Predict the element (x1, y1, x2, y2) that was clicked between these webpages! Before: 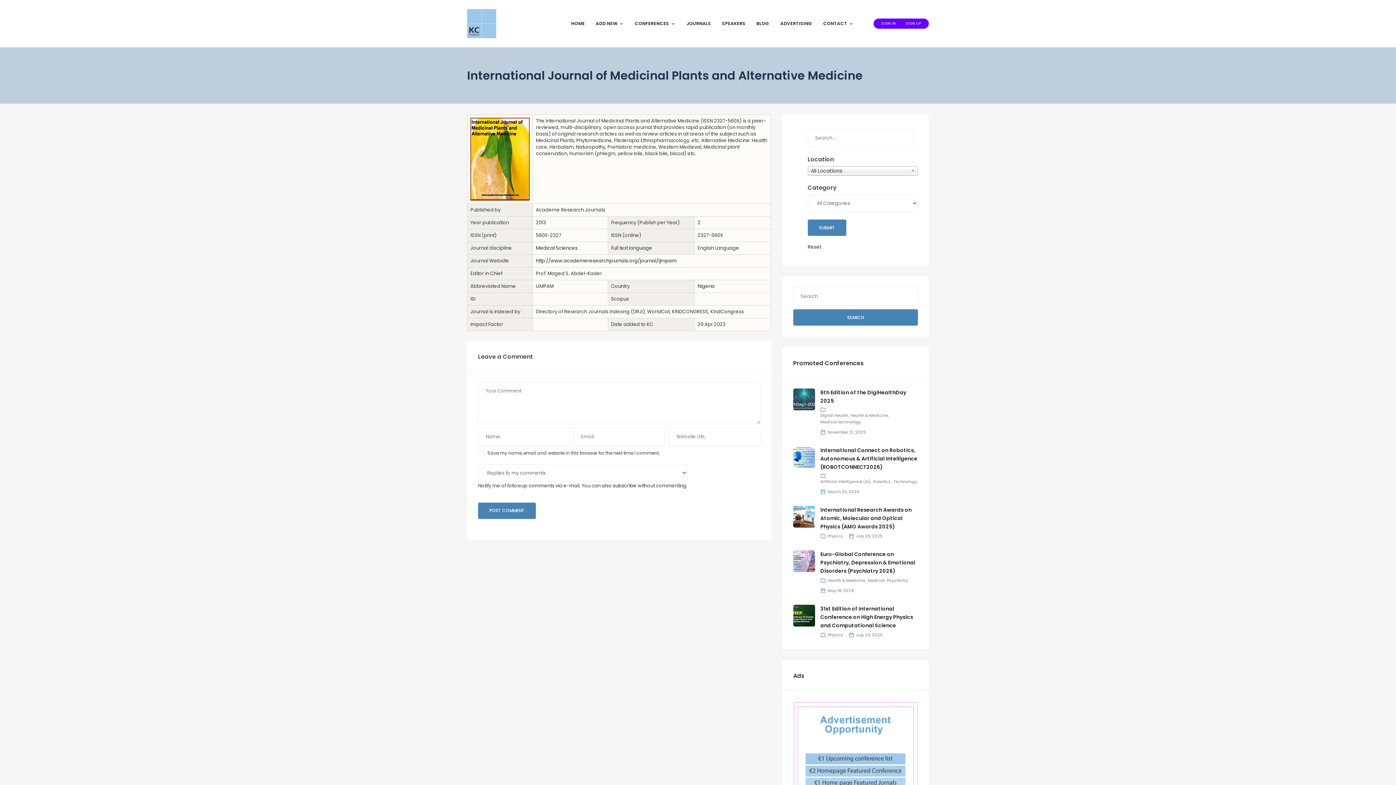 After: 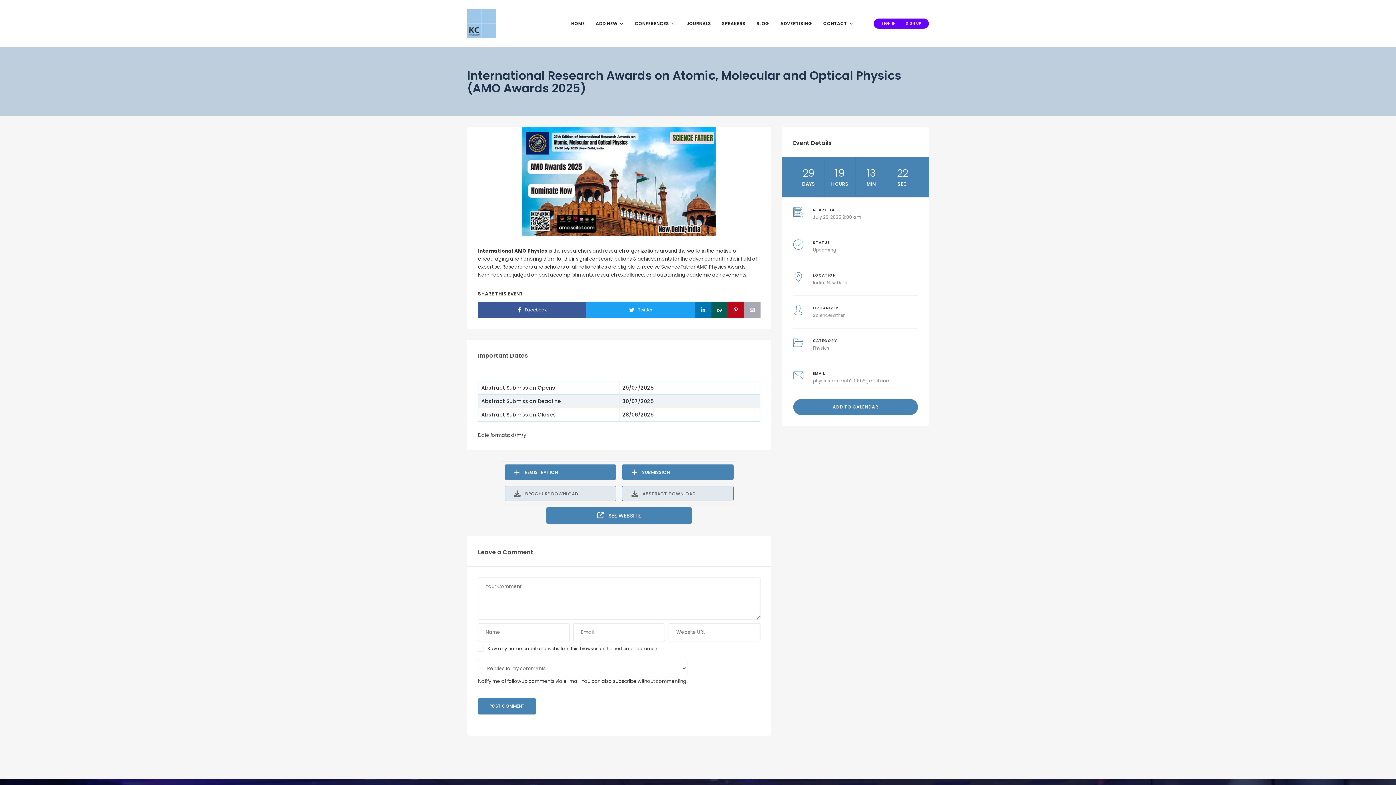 Action: bbox: (793, 513, 815, 520)